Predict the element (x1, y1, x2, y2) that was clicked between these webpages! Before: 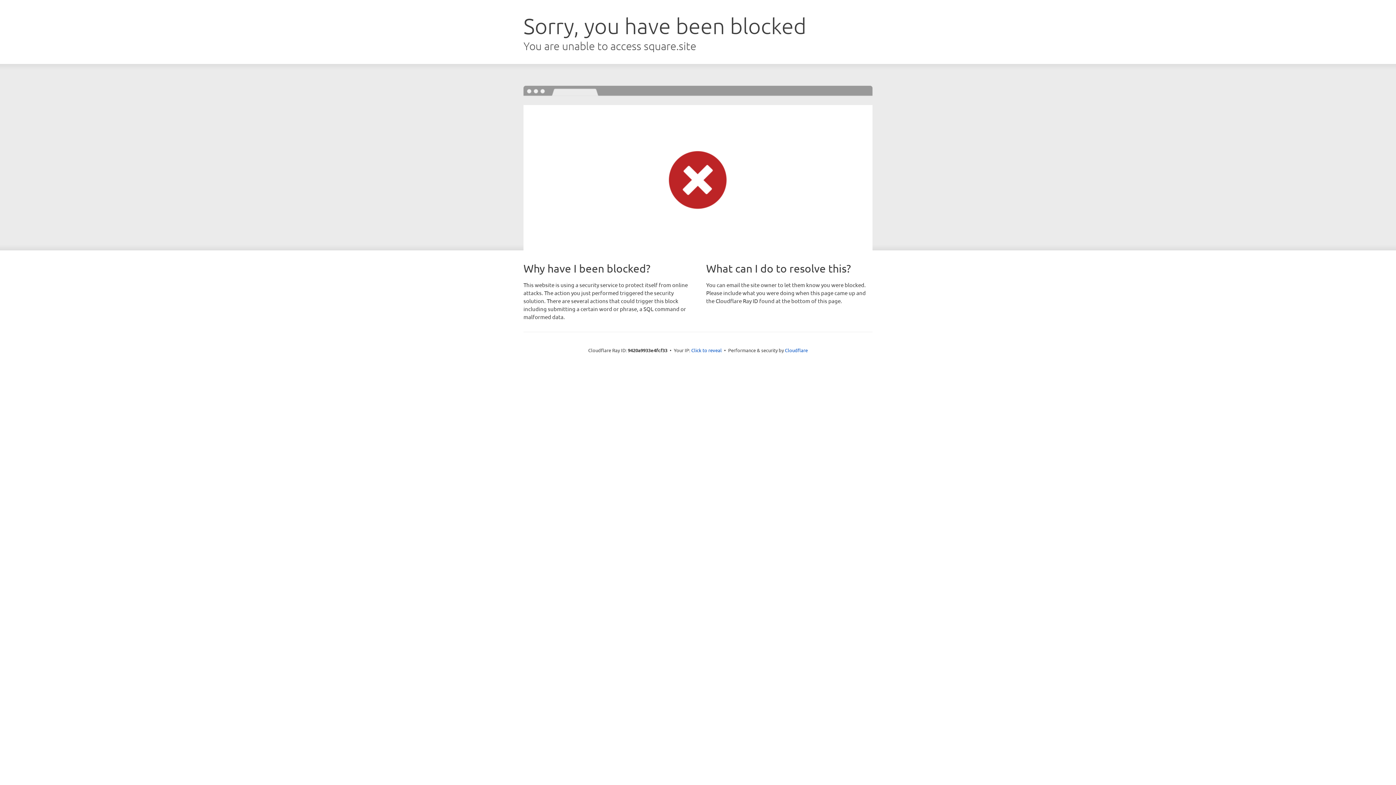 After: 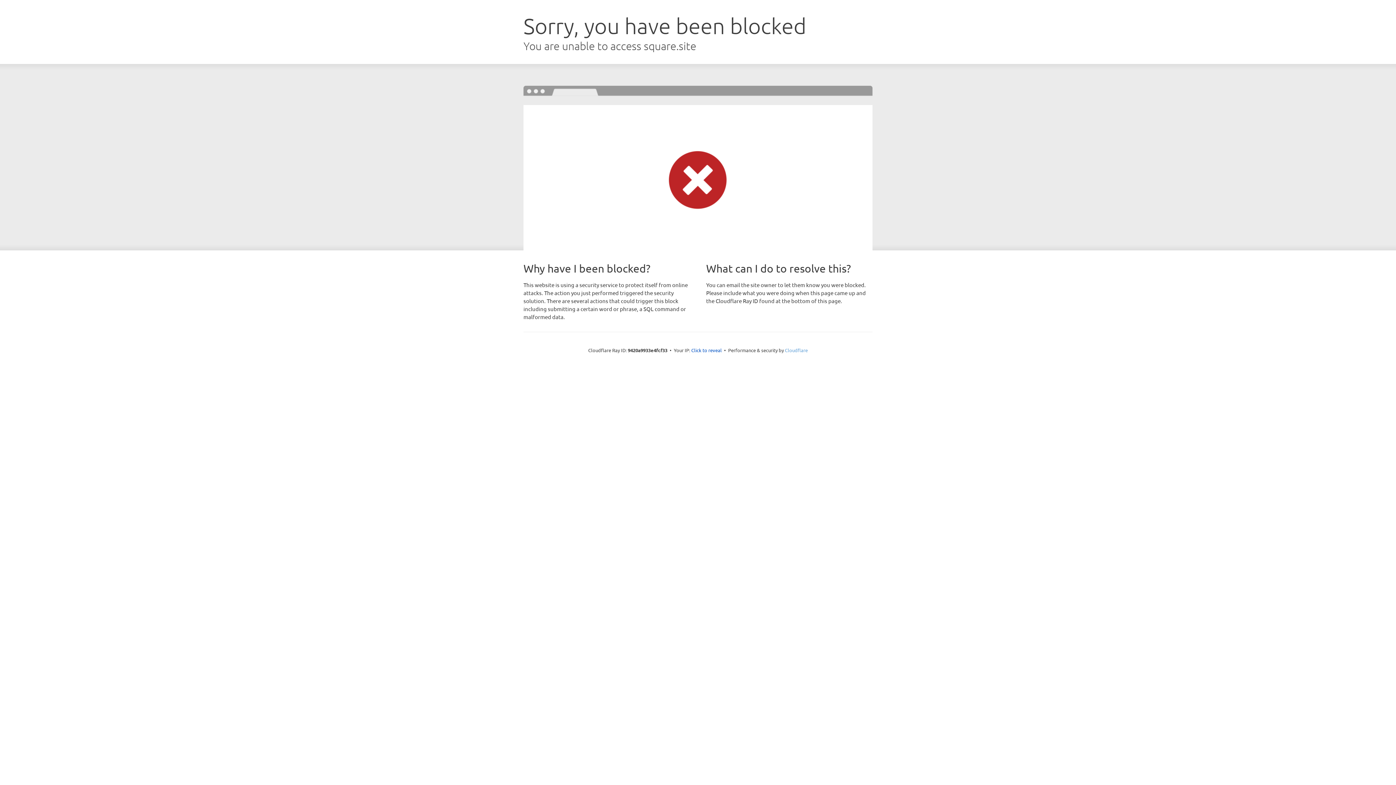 Action: bbox: (785, 347, 808, 353) label: Cloudflare